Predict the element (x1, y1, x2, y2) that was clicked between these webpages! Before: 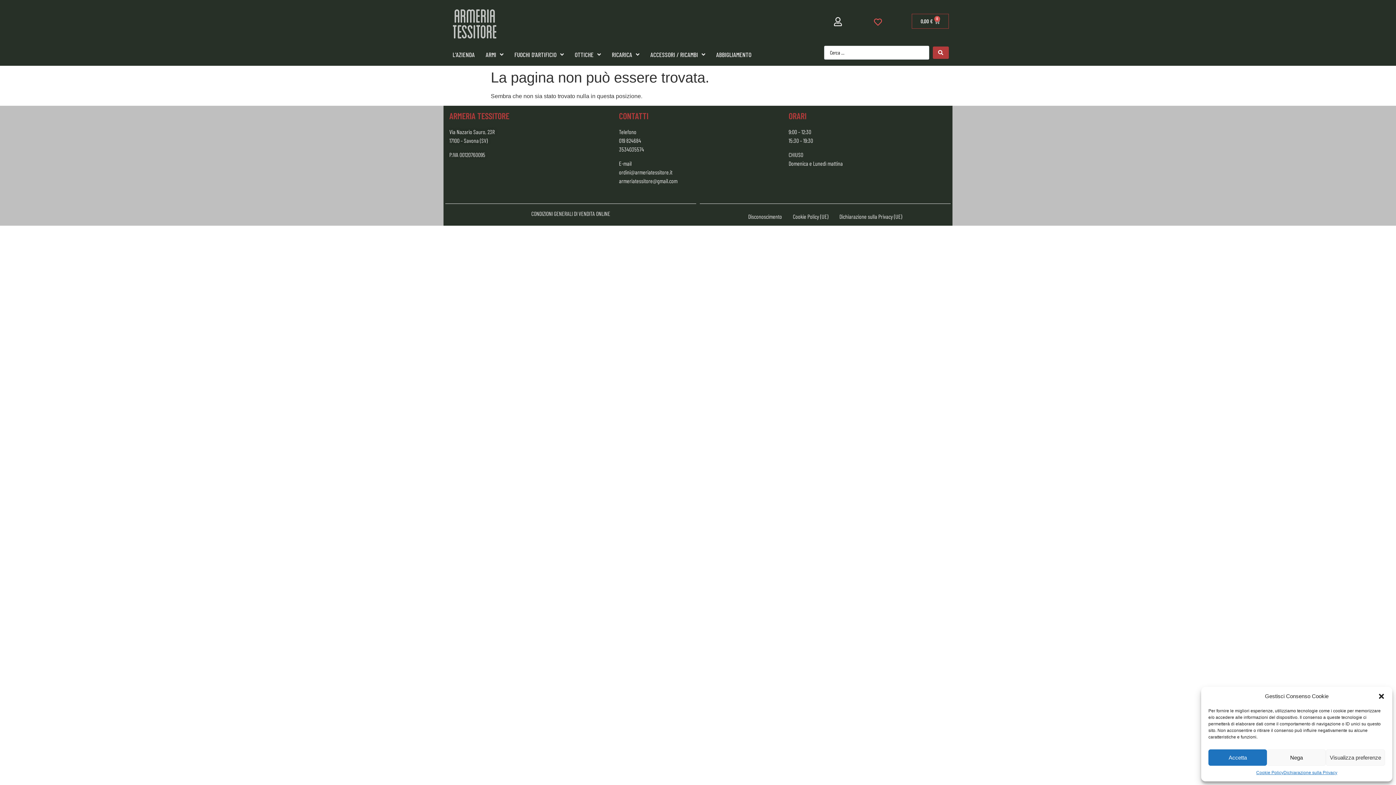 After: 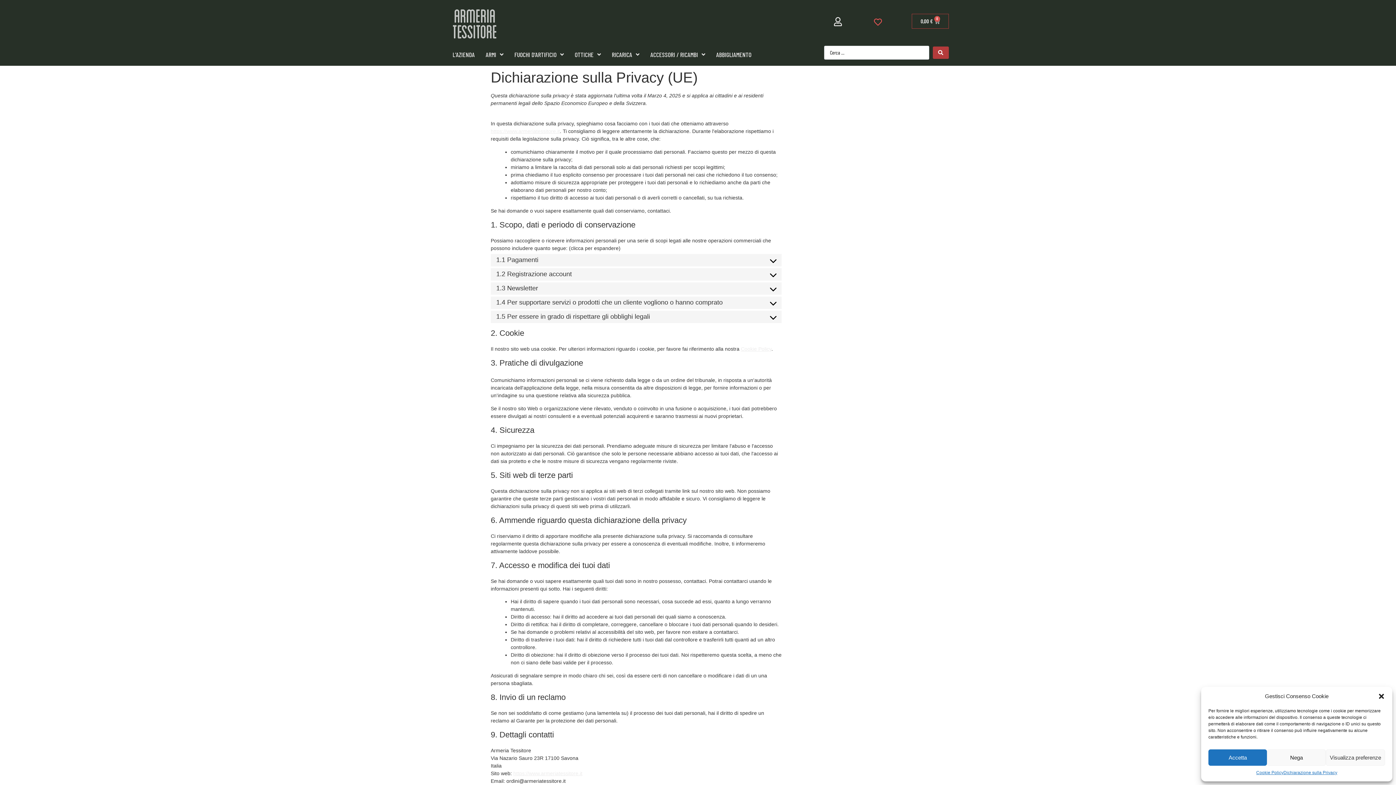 Action: bbox: (834, 209, 908, 224) label: Dichiarazione sulla Privacy (UE)